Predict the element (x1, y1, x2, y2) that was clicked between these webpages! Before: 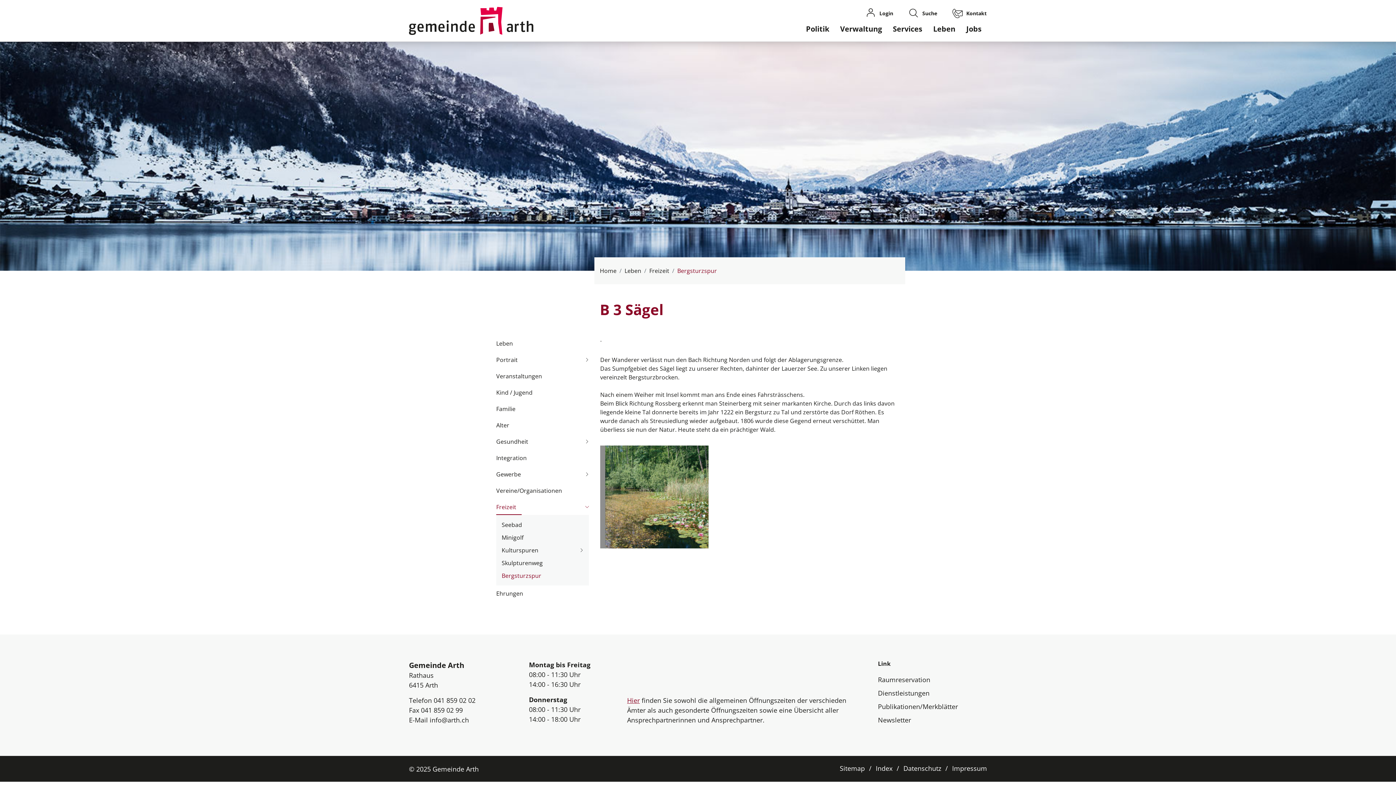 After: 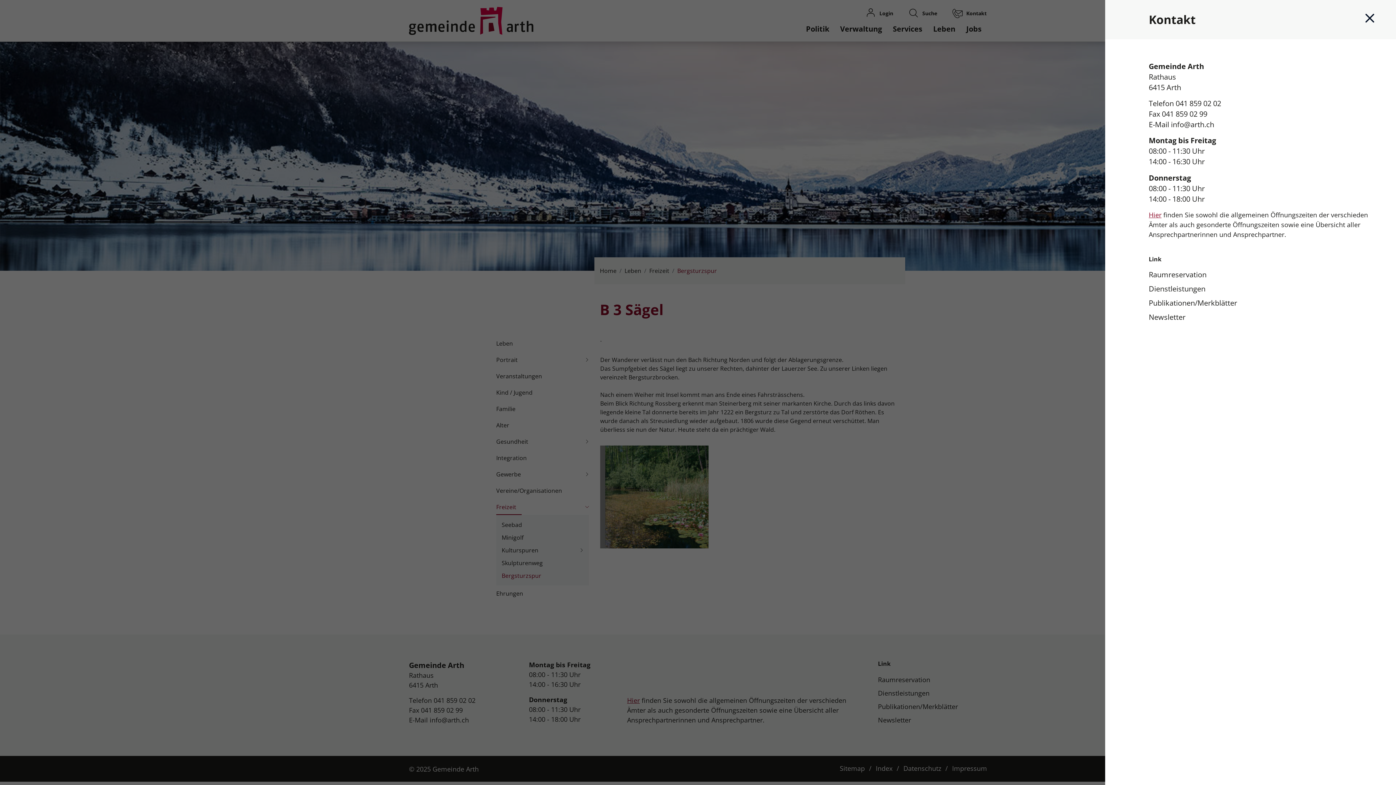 Action: label: Kontakt bbox: (937, 7, 987, 18)